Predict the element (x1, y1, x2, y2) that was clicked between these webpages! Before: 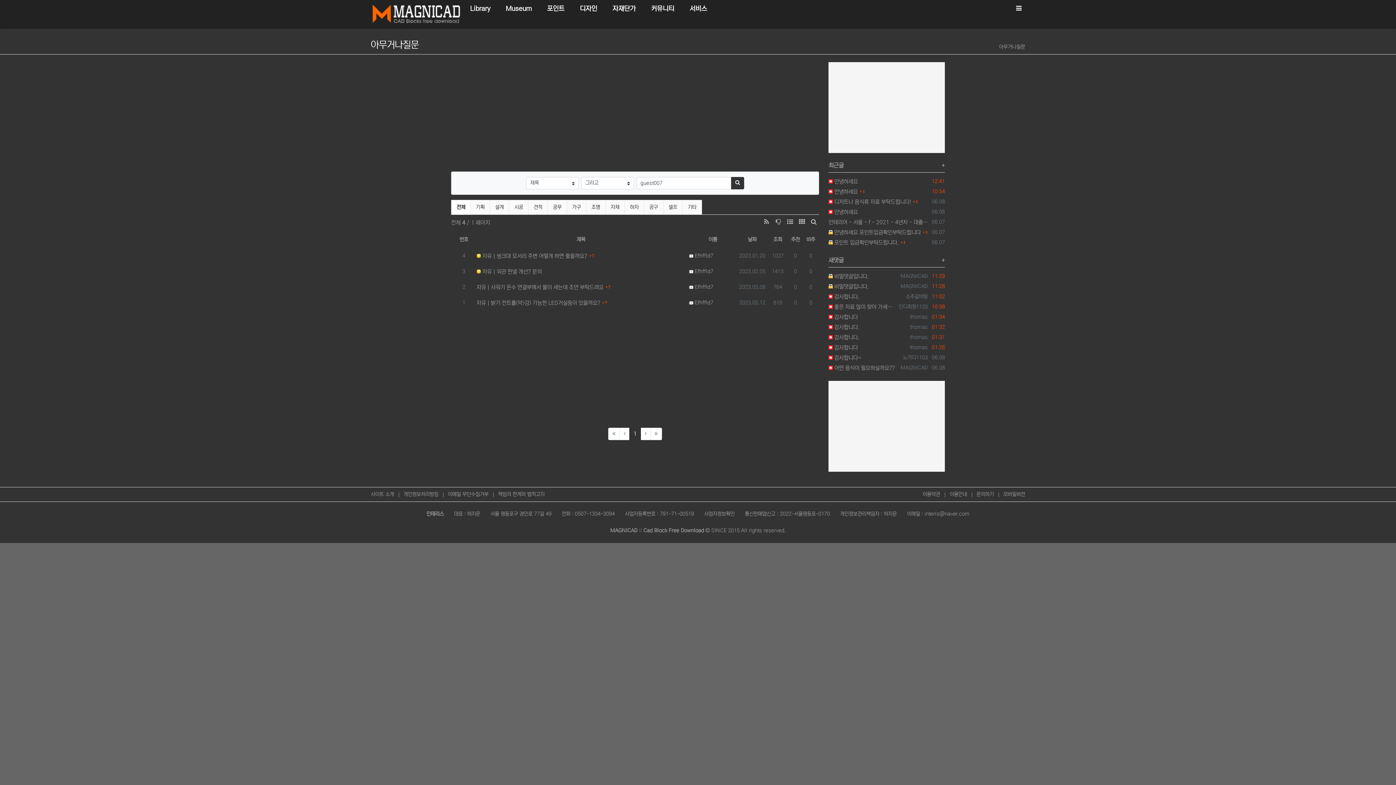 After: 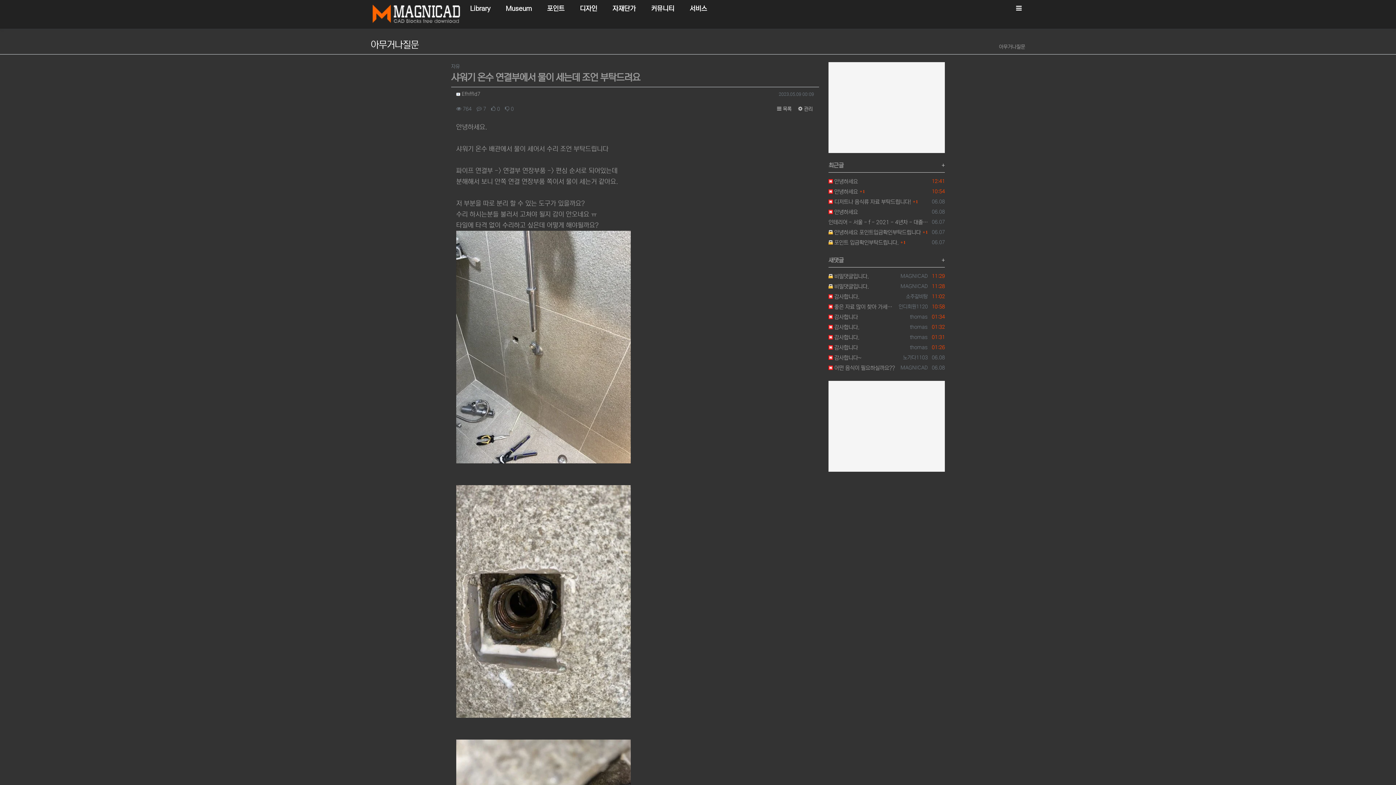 Action: bbox: (476, 282, 603, 292) label: 자유  샤워기 온수 연결부에서 물이 세는데 조언 부탁드려요